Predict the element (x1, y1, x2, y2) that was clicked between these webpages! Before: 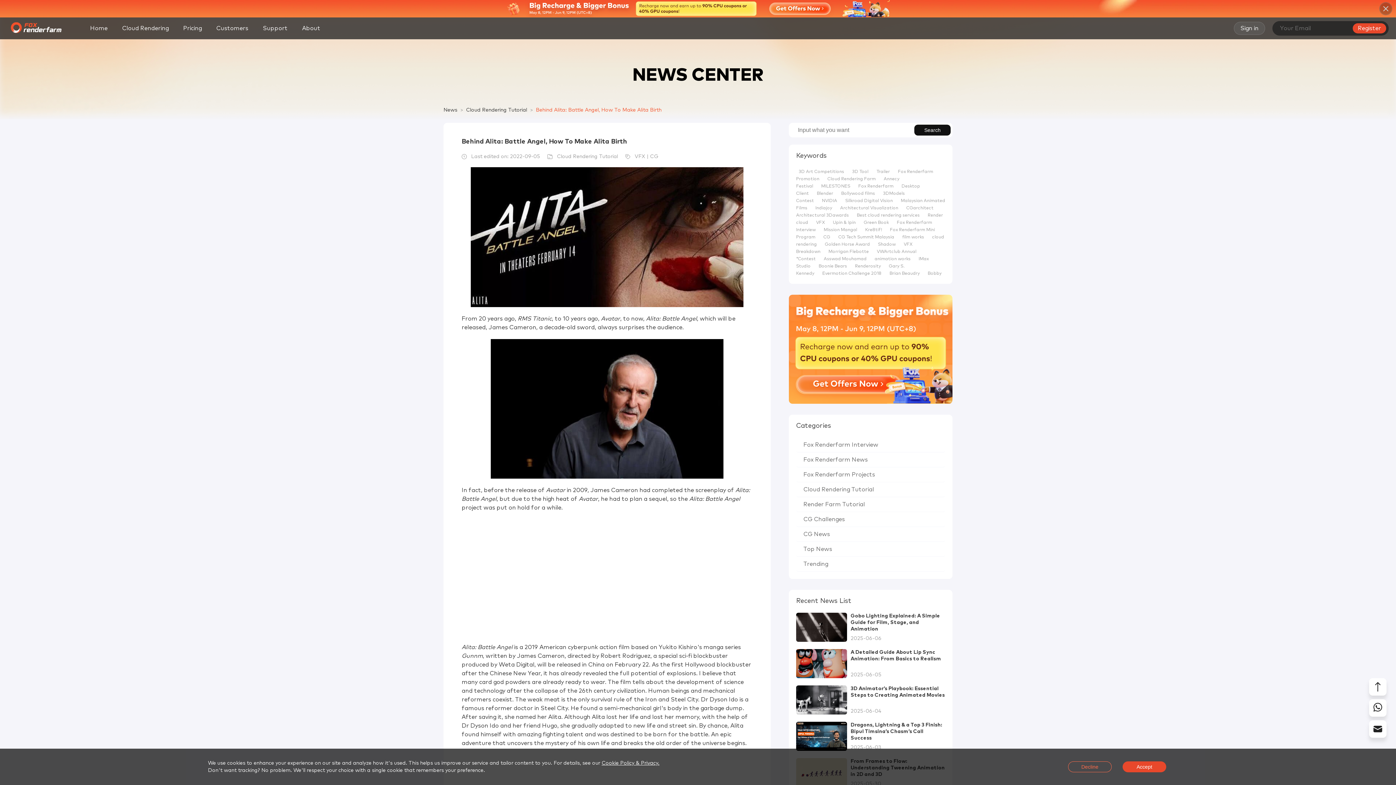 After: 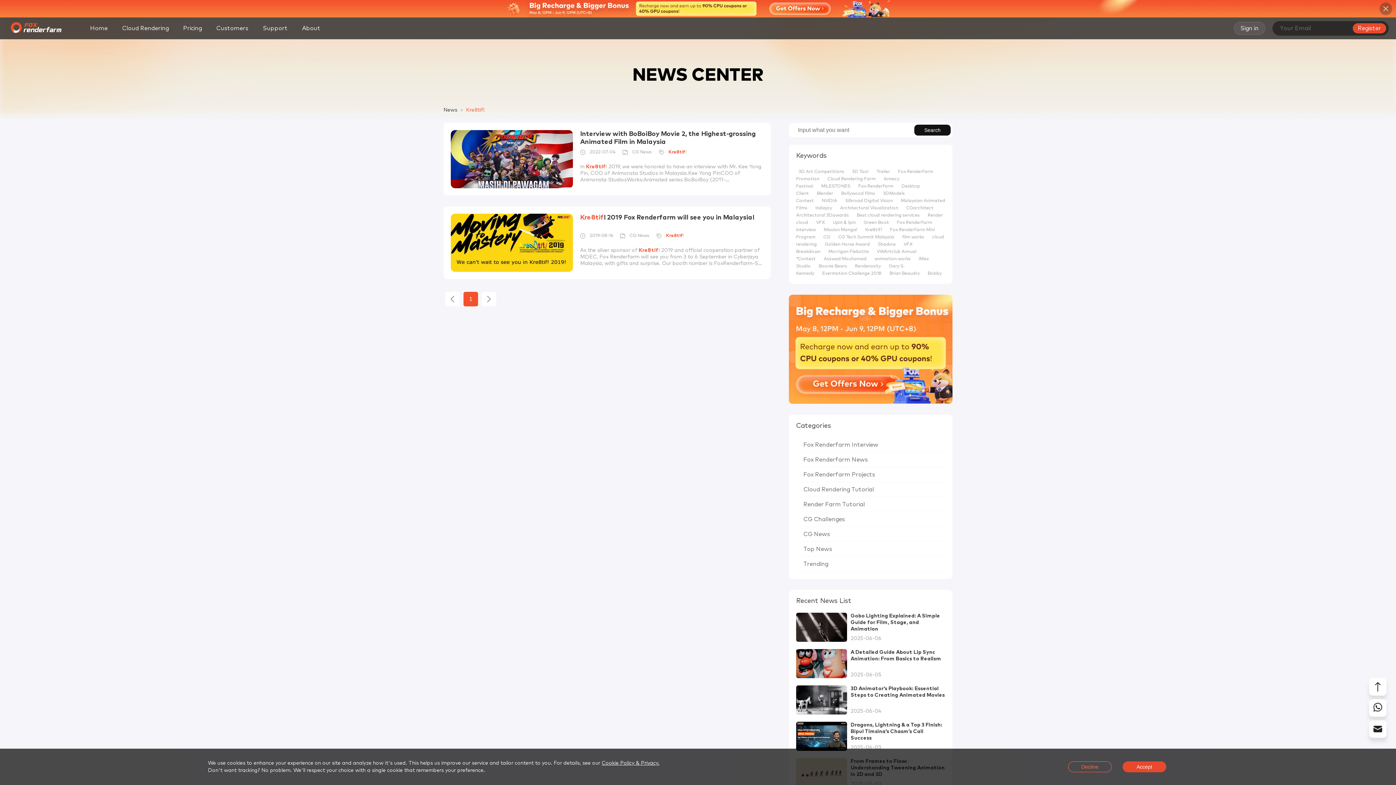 Action: label: Kre8tif! bbox: (862, 226, 884, 234)